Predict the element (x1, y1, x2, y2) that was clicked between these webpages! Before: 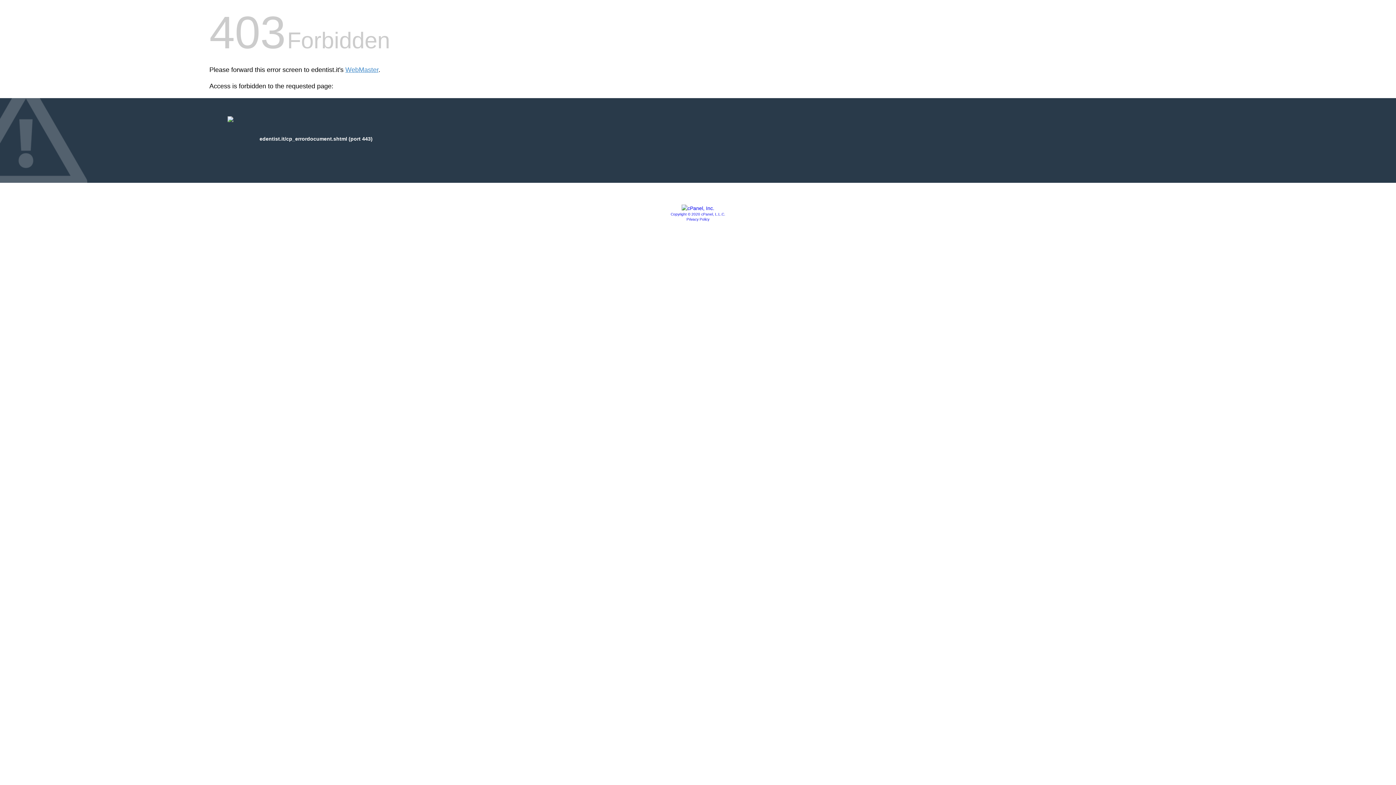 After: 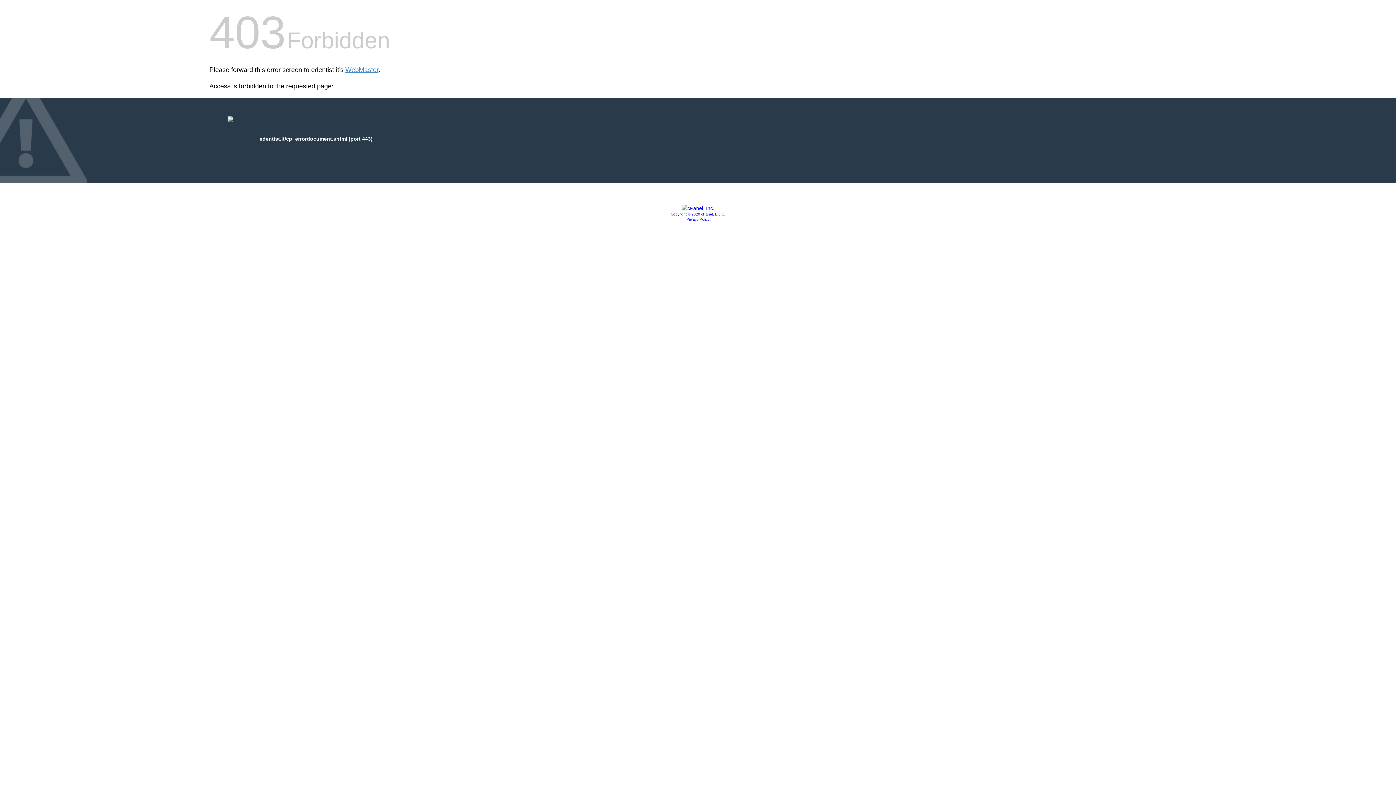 Action: bbox: (670, 212, 725, 216) label: Copyright © 2020 cPanel, L.L.C.